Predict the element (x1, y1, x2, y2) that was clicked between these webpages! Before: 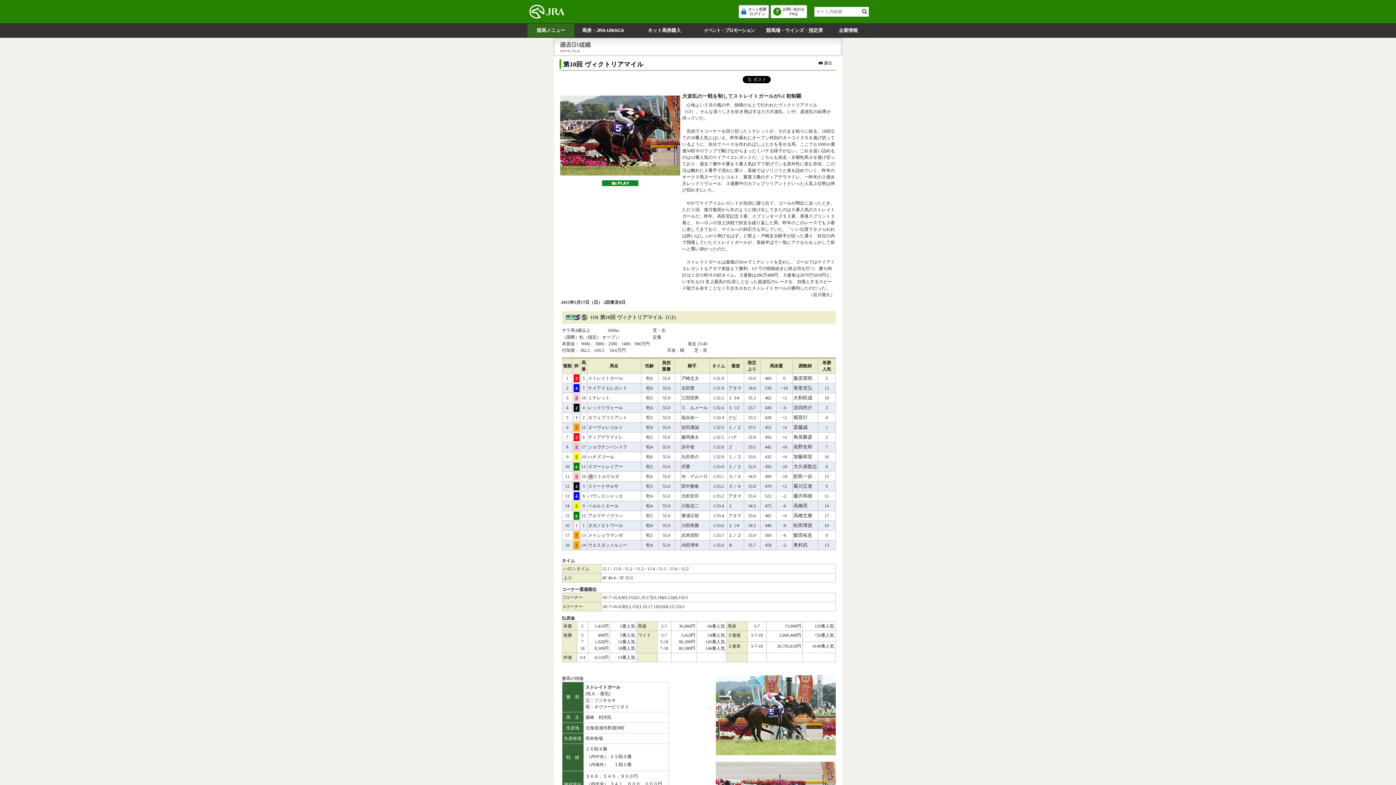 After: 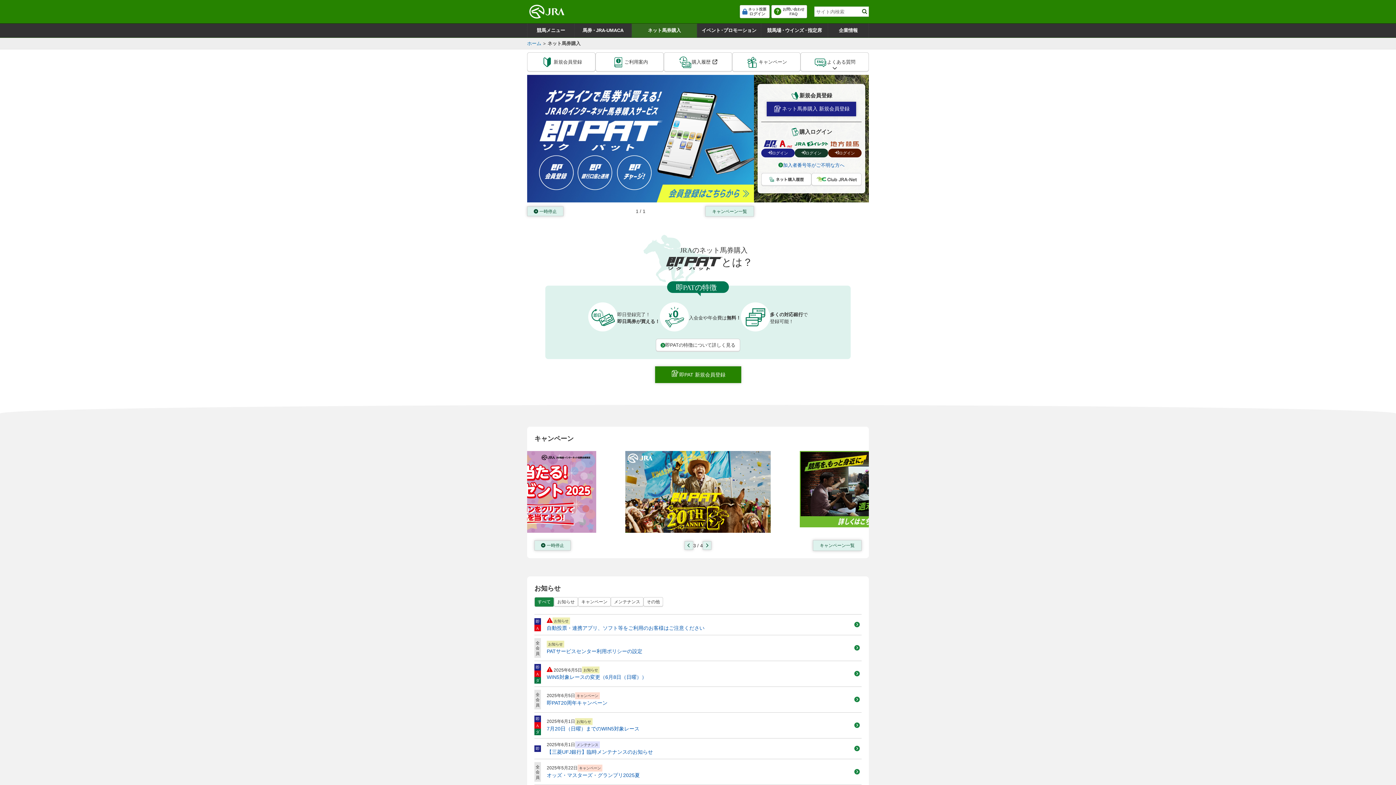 Action: bbox: (632, 23, 697, 37) label: ネット馬券購入